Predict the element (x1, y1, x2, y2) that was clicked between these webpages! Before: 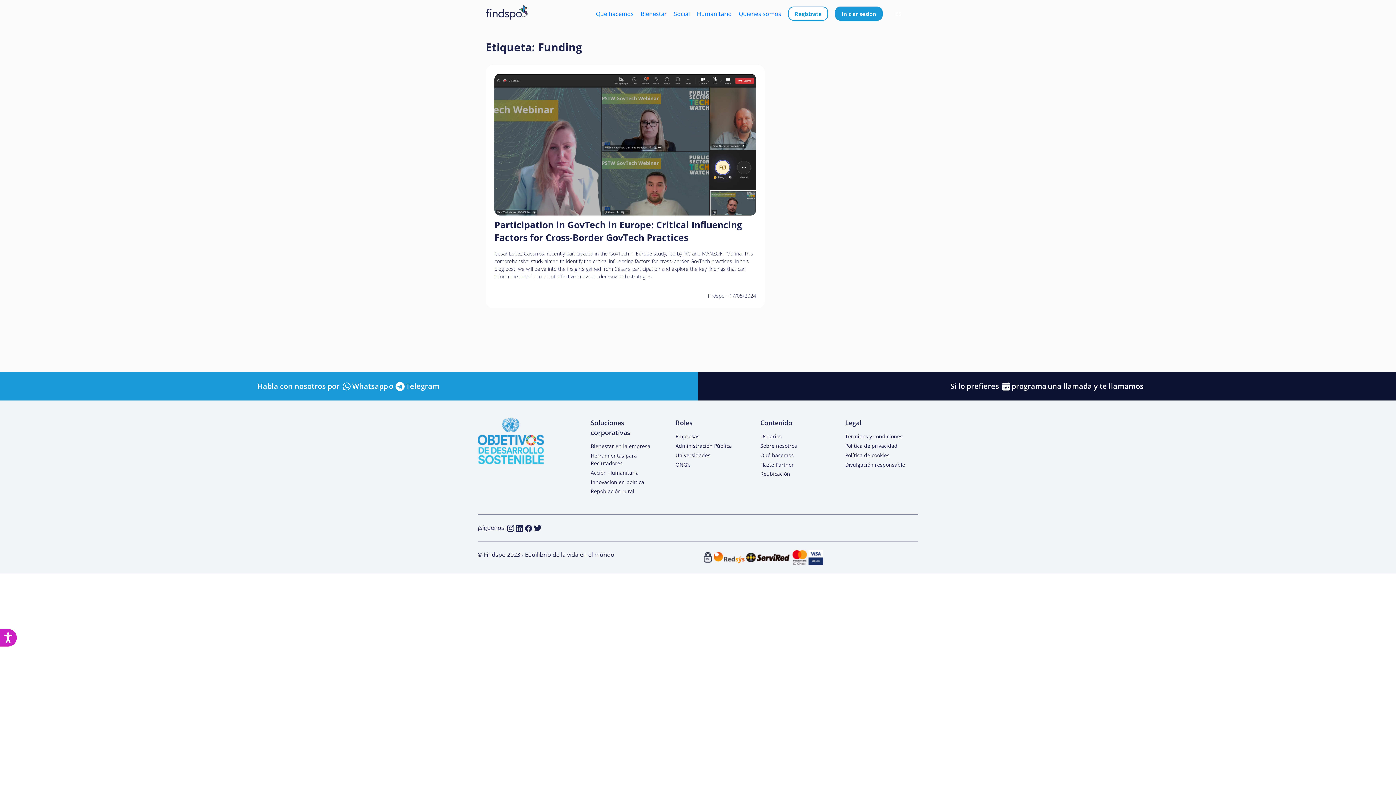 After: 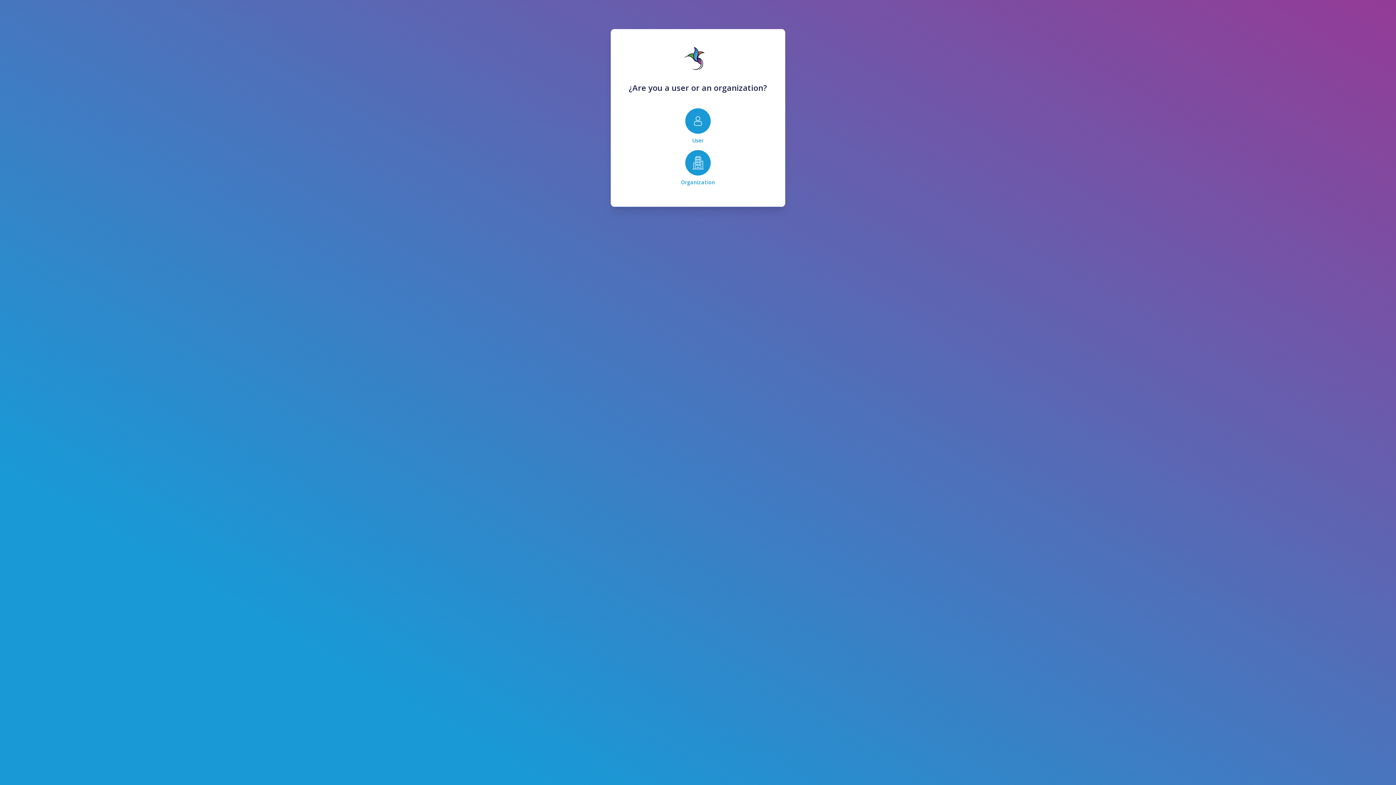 Action: label: Registrate bbox: (788, 6, 828, 20)